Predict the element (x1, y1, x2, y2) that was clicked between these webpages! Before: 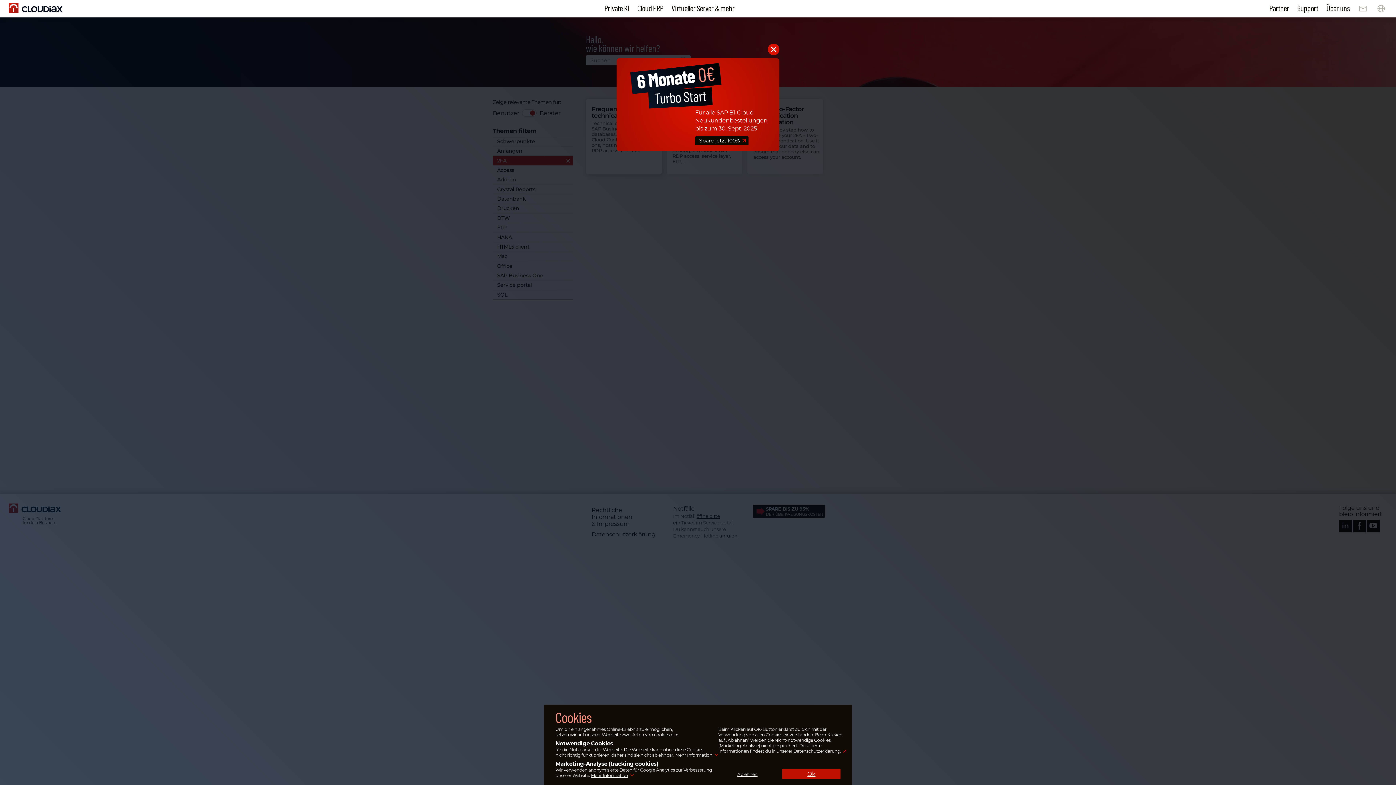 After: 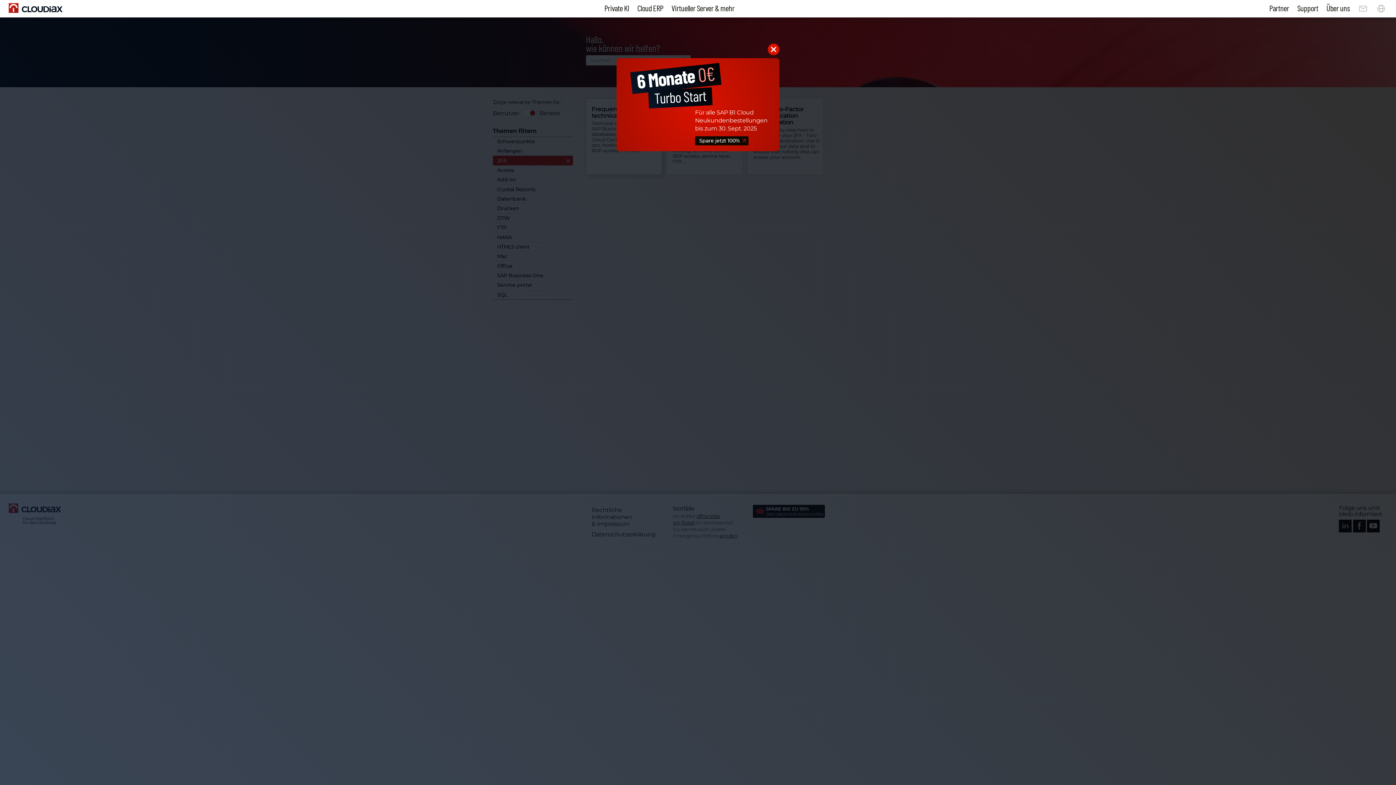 Action: bbox: (718, 772, 776, 777) label: Ablehnen